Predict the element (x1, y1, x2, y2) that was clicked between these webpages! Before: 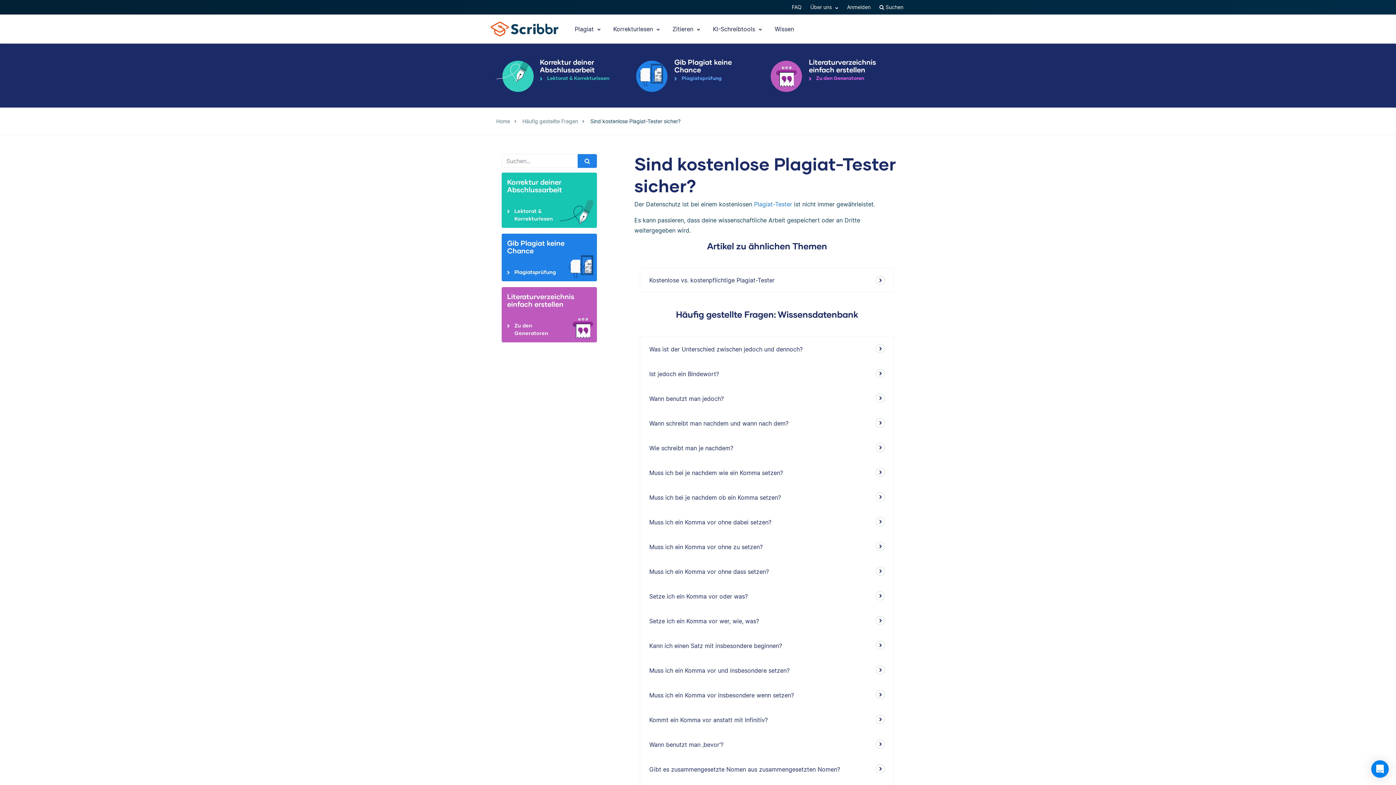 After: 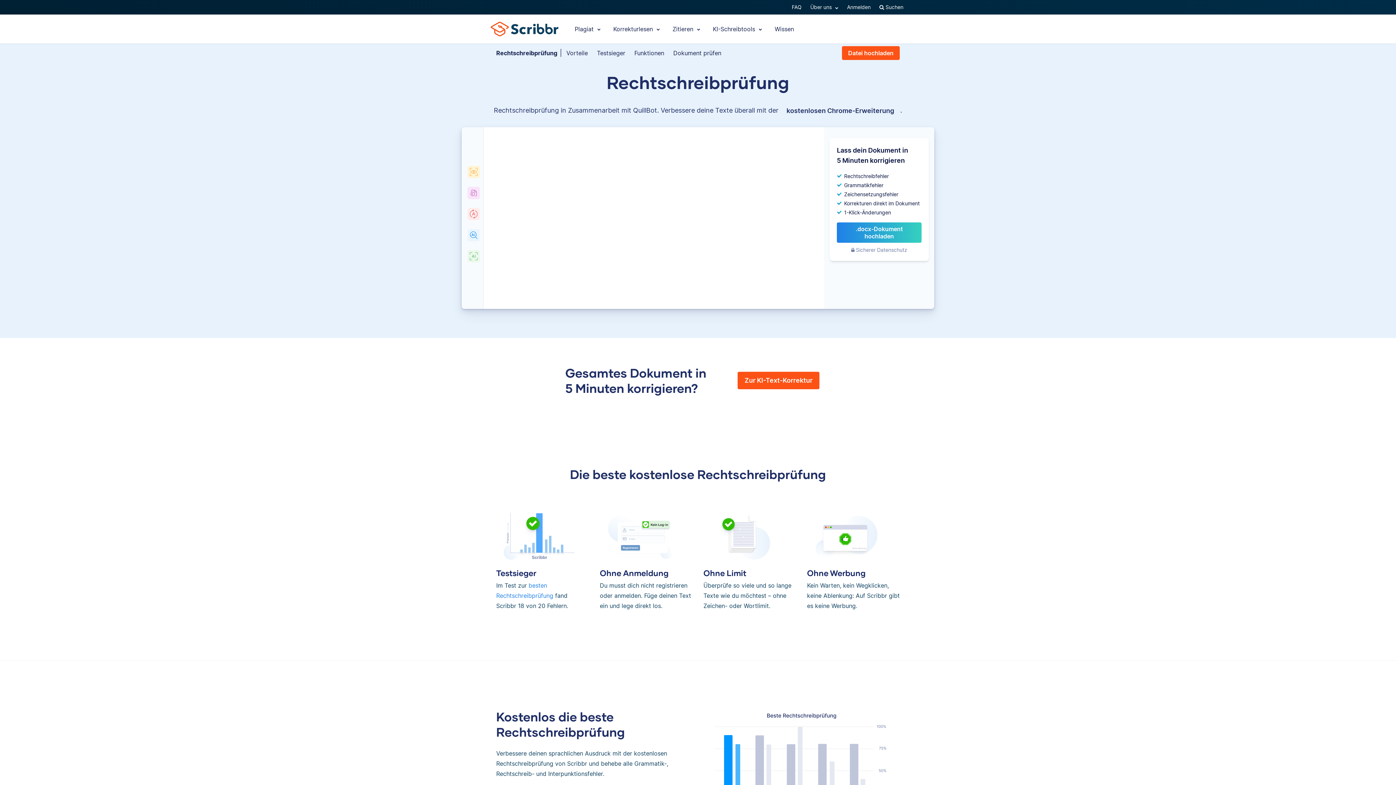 Action: label: KI-Schreibtools  bbox: (707, 14, 767, 43)